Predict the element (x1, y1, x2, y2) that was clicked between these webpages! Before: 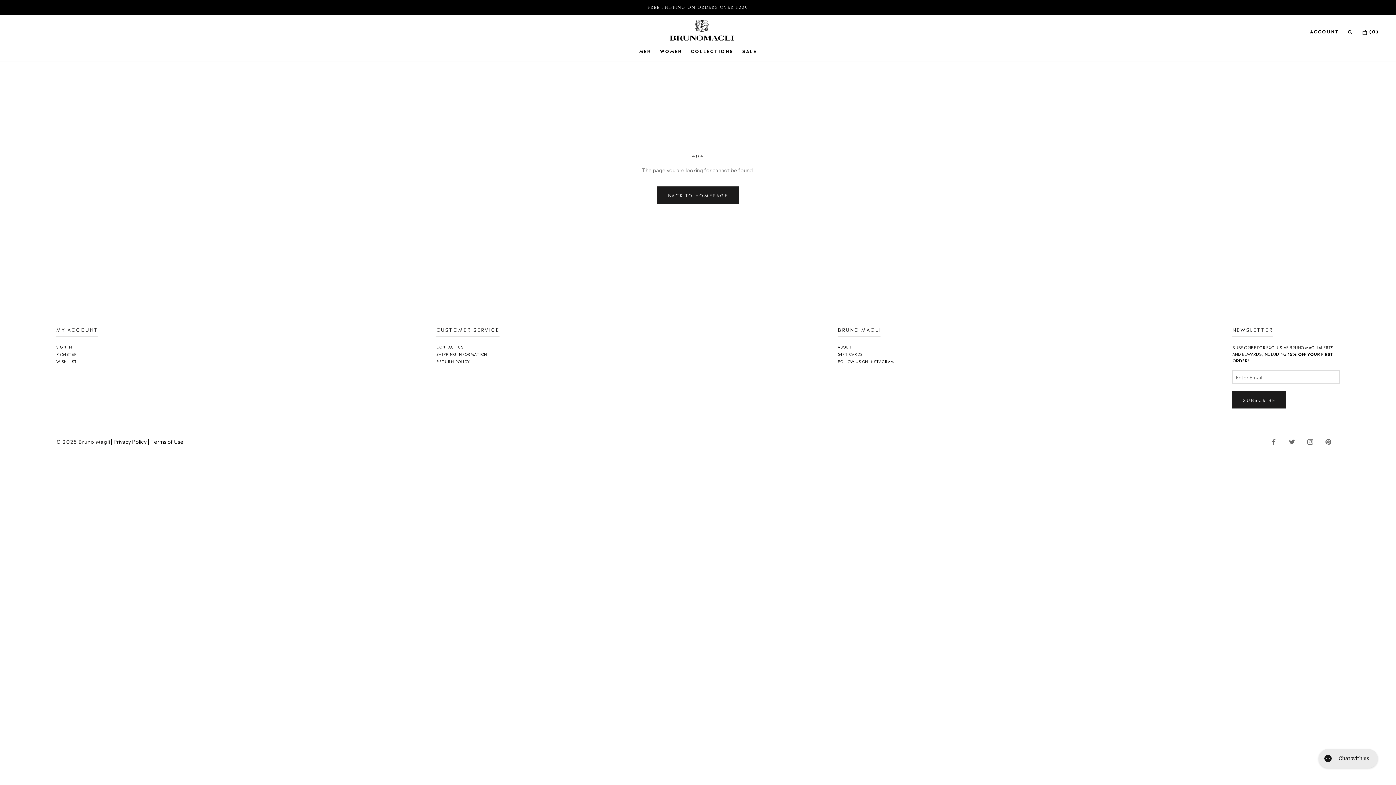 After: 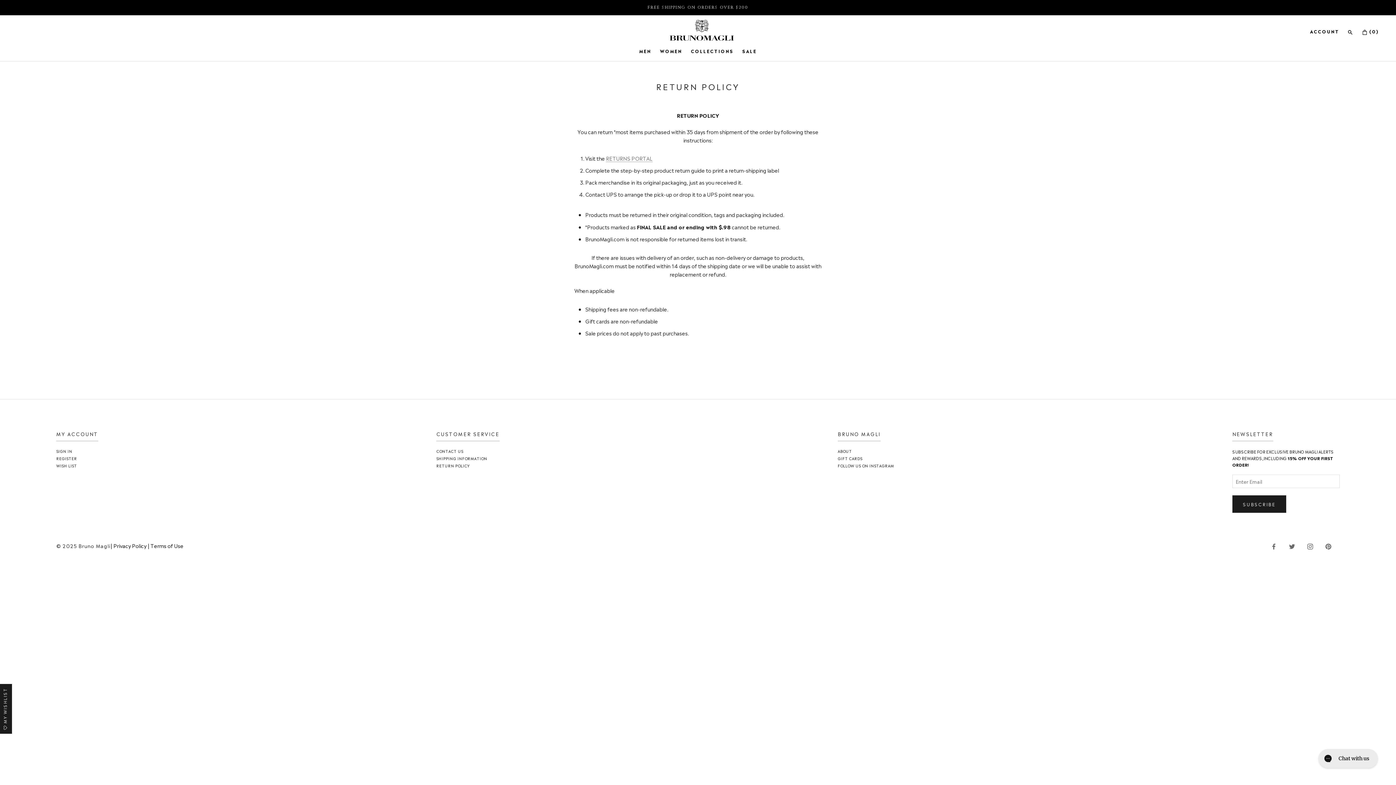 Action: label: RETURN POLICY bbox: (436, 358, 499, 364)